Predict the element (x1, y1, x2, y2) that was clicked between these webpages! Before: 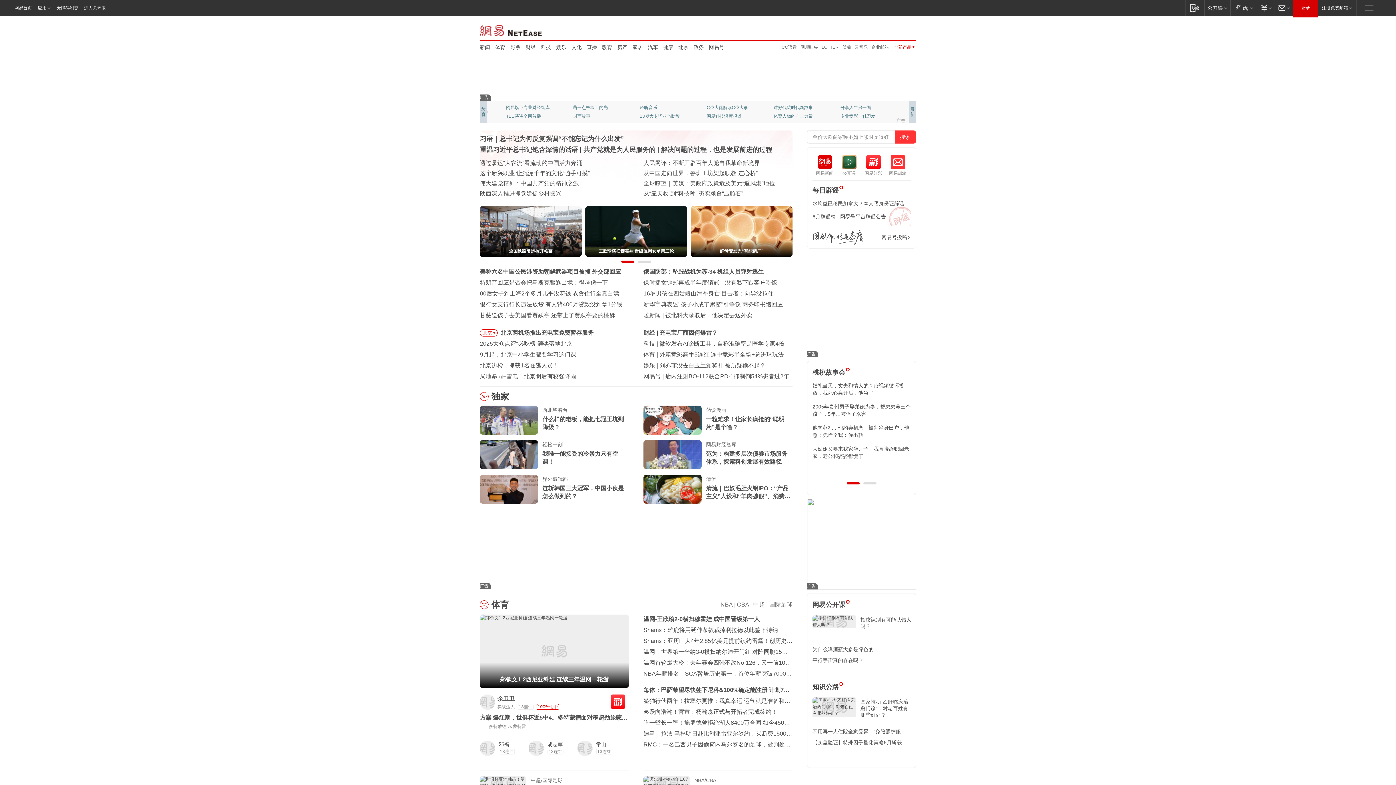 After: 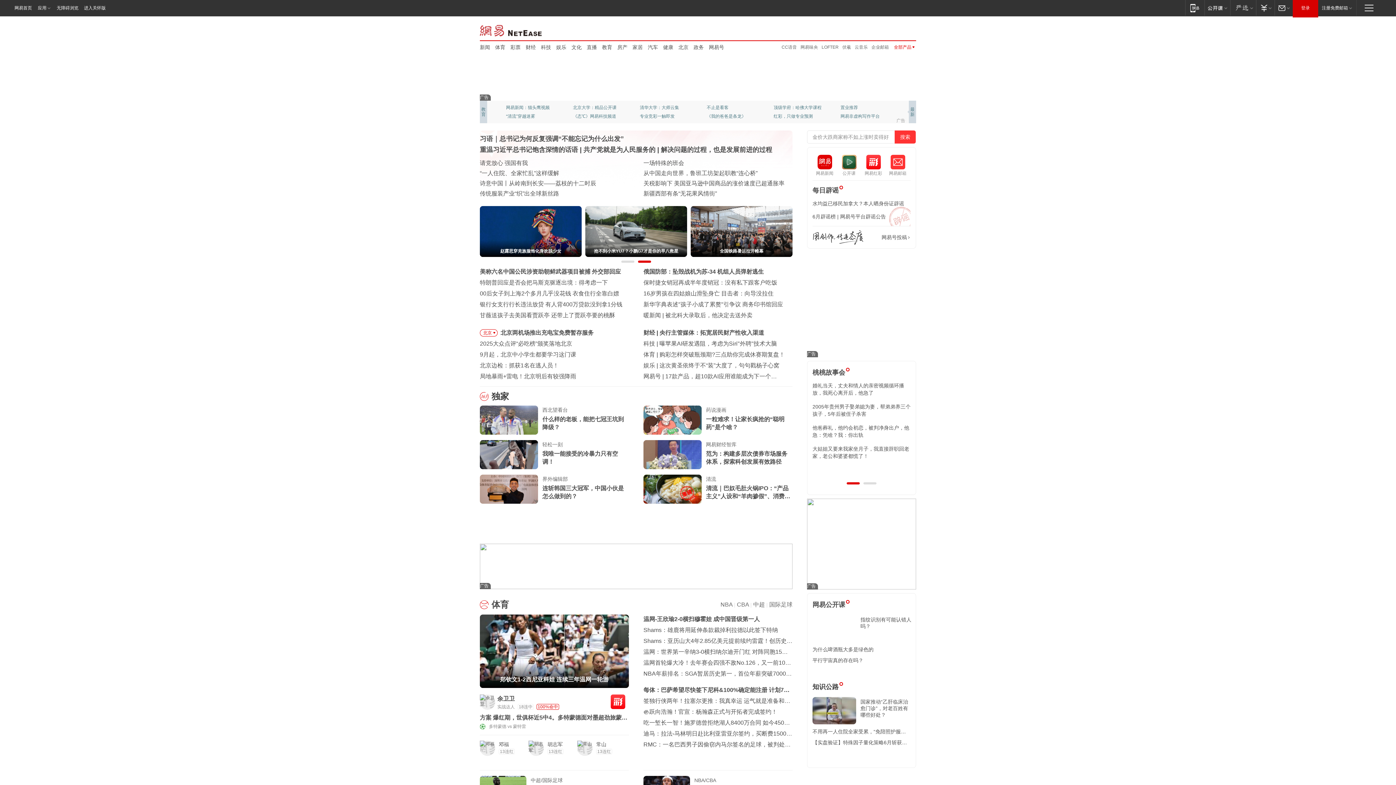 Action: bbox: (480, 614, 629, 688) label: 郑钦文1-2西尼亚科娃 连续三年温网一轮游